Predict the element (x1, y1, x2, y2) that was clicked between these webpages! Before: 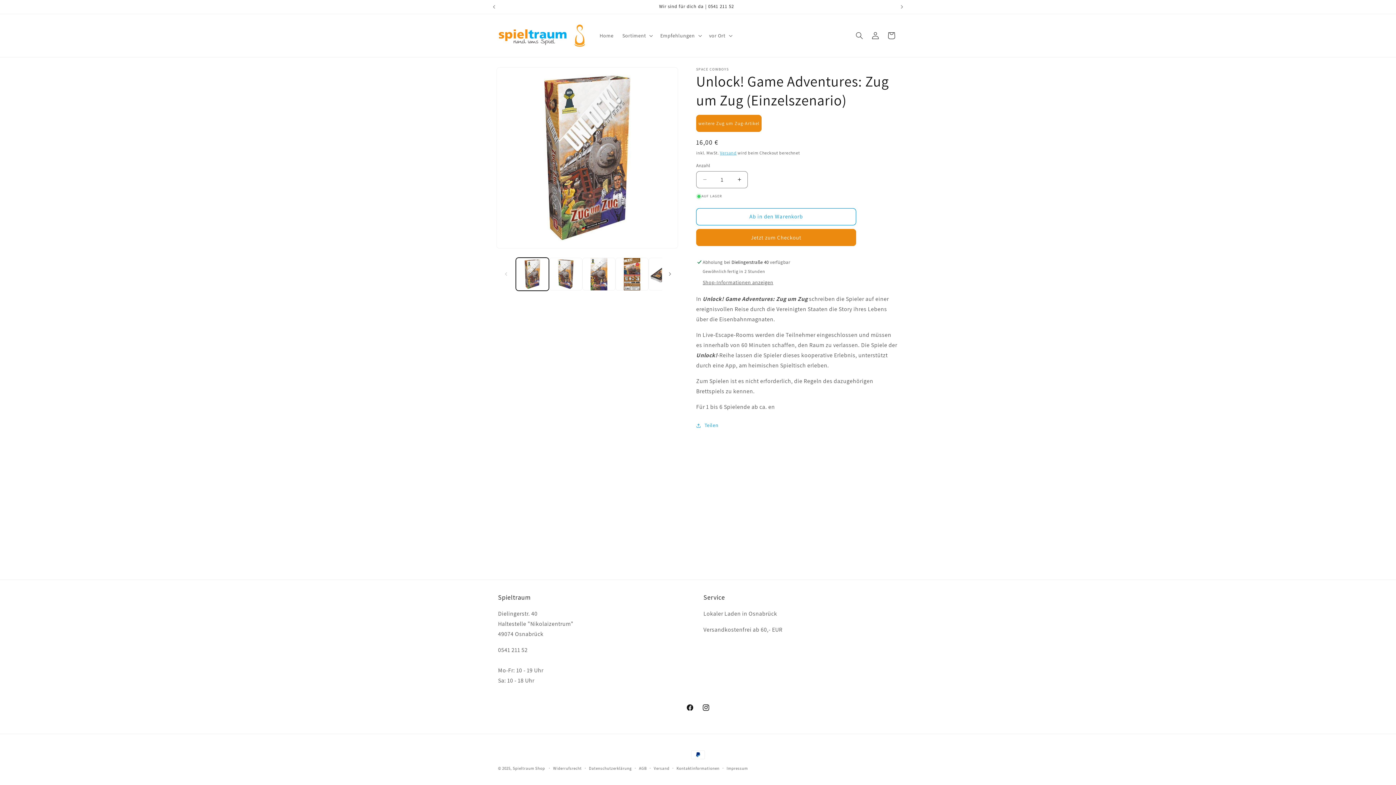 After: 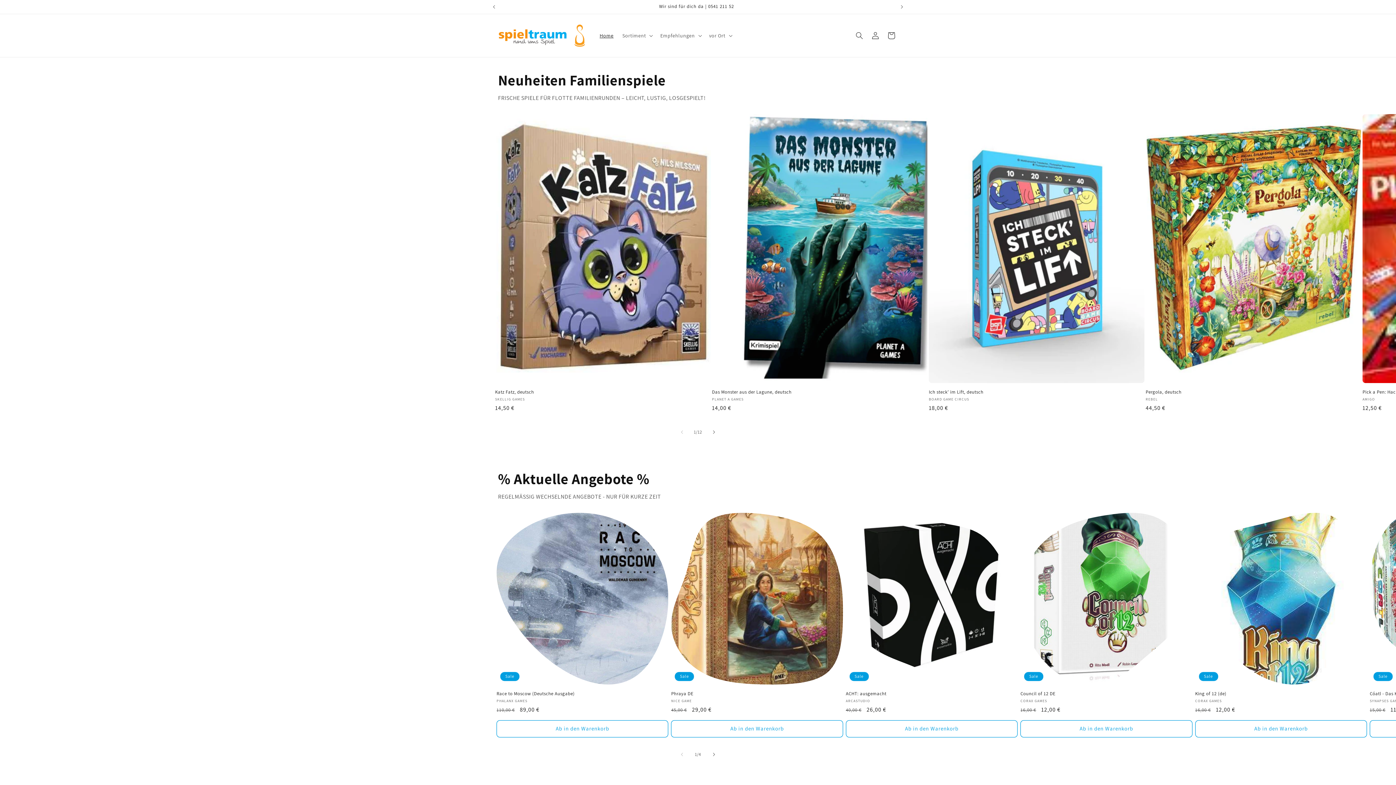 Action: bbox: (495, 21, 588, 49)